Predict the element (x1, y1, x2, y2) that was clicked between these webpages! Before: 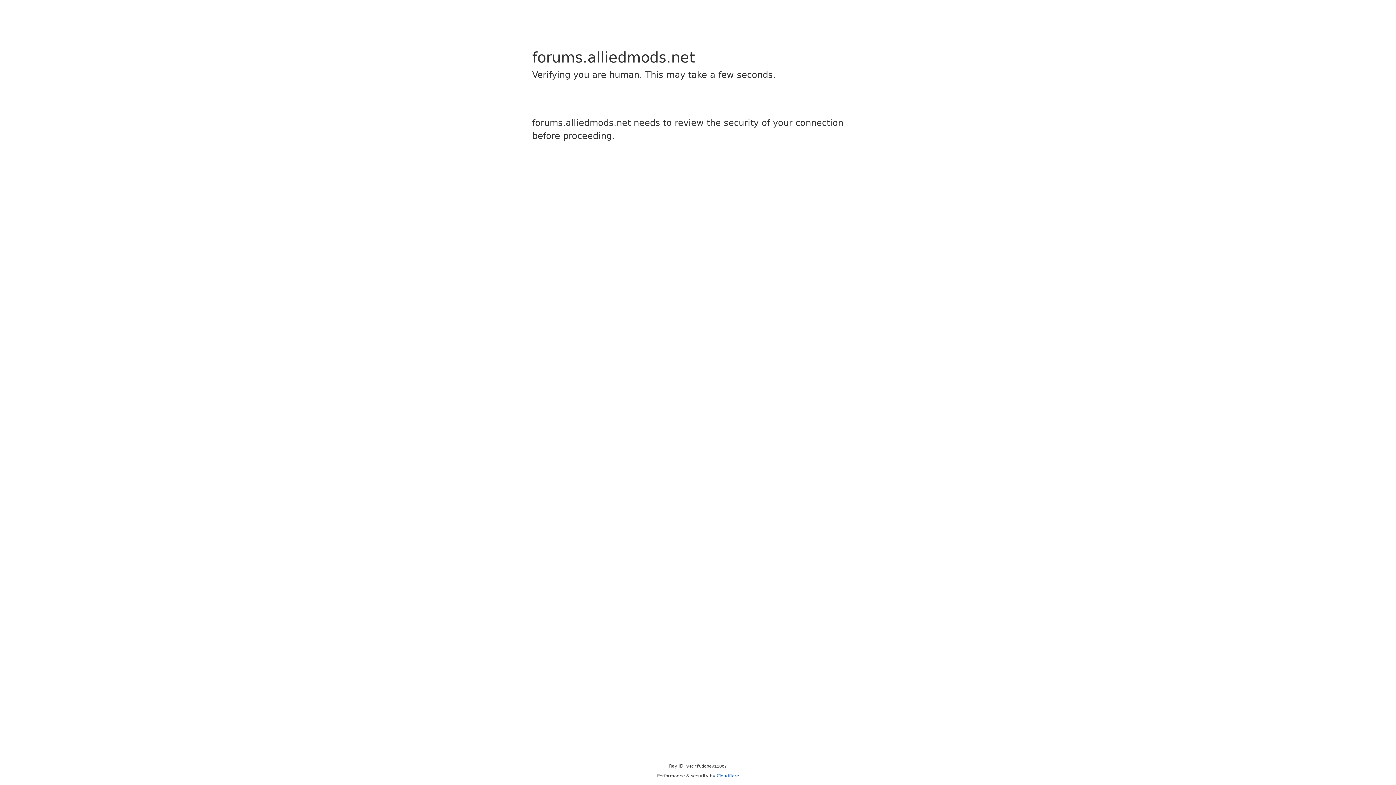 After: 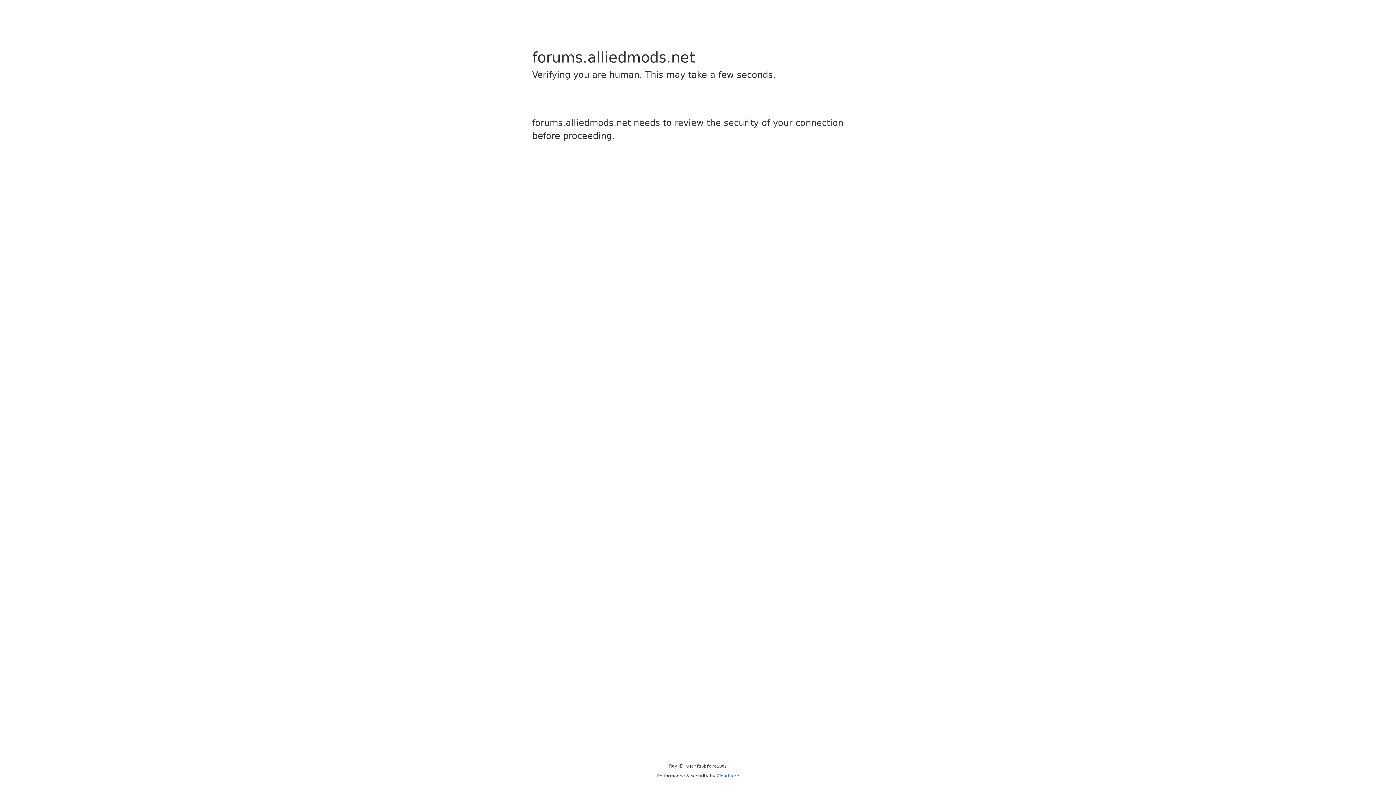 Action: bbox: (716, 773, 739, 778) label: Cloudflare